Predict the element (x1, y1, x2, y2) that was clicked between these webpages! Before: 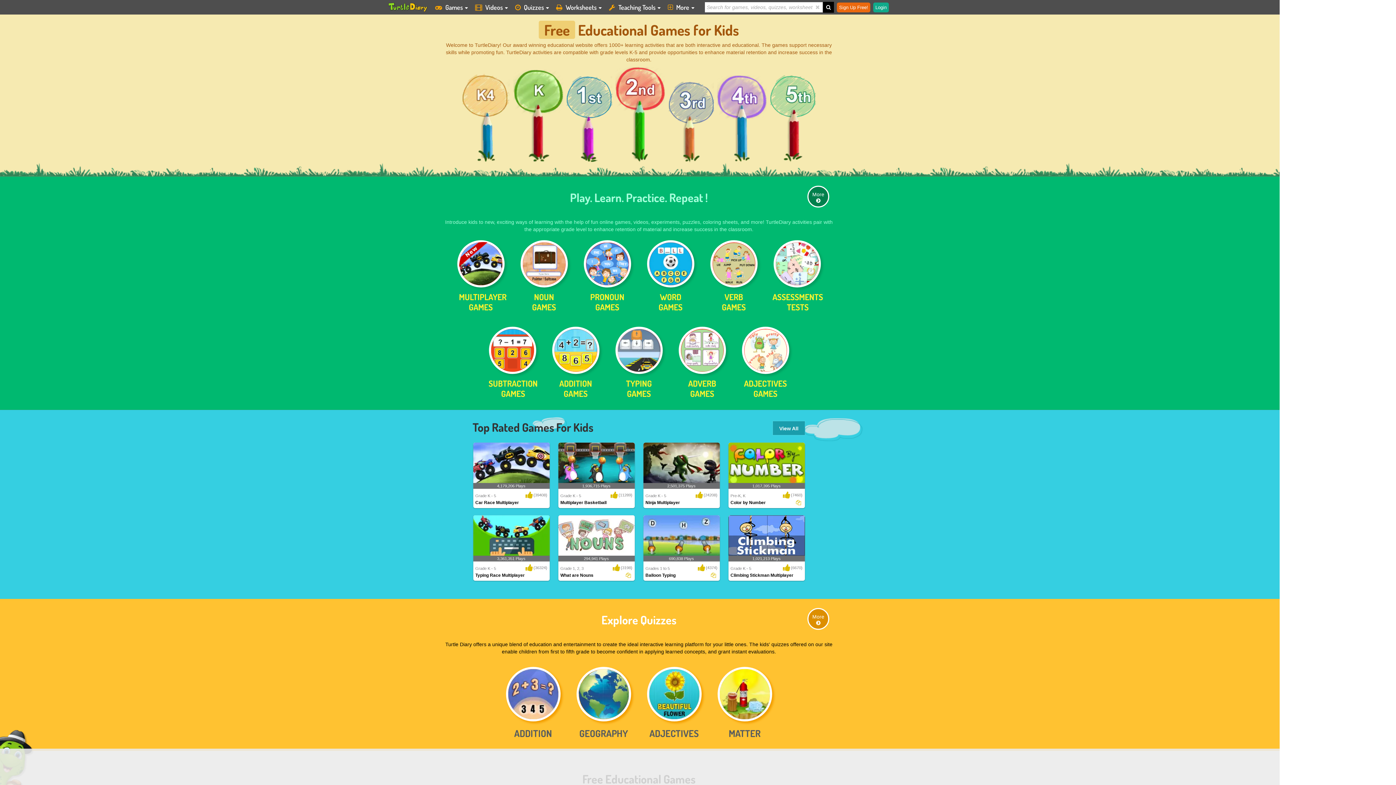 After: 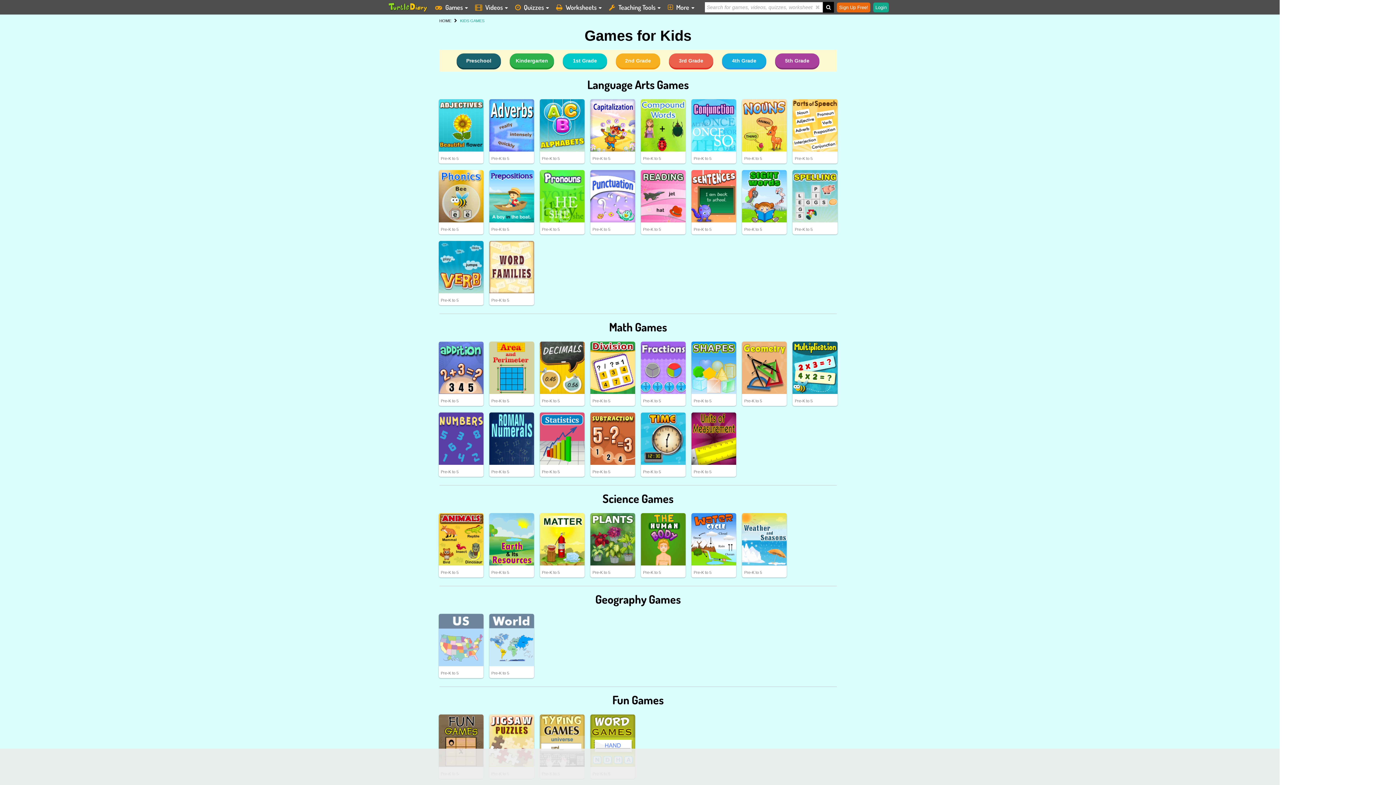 Action: bbox: (807, 185, 829, 207) label: More